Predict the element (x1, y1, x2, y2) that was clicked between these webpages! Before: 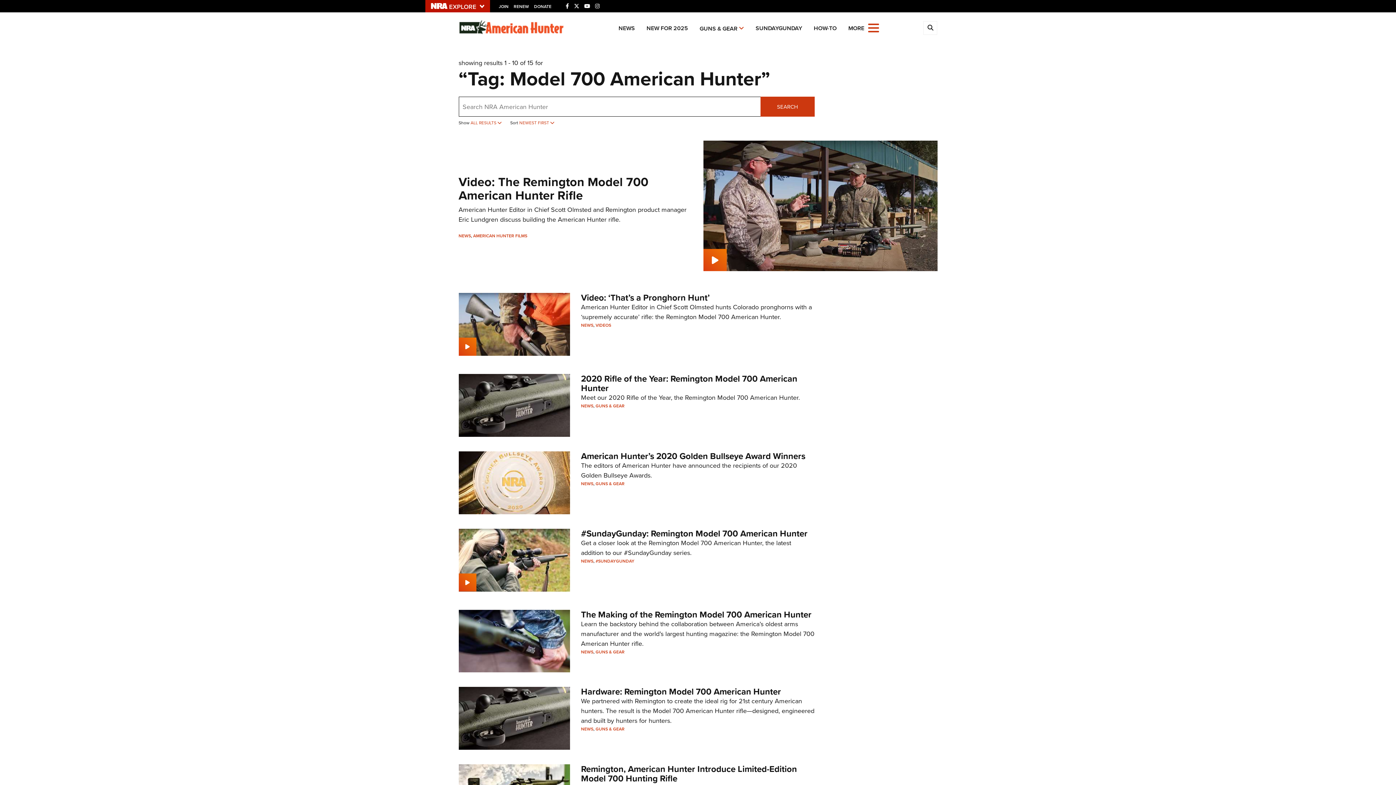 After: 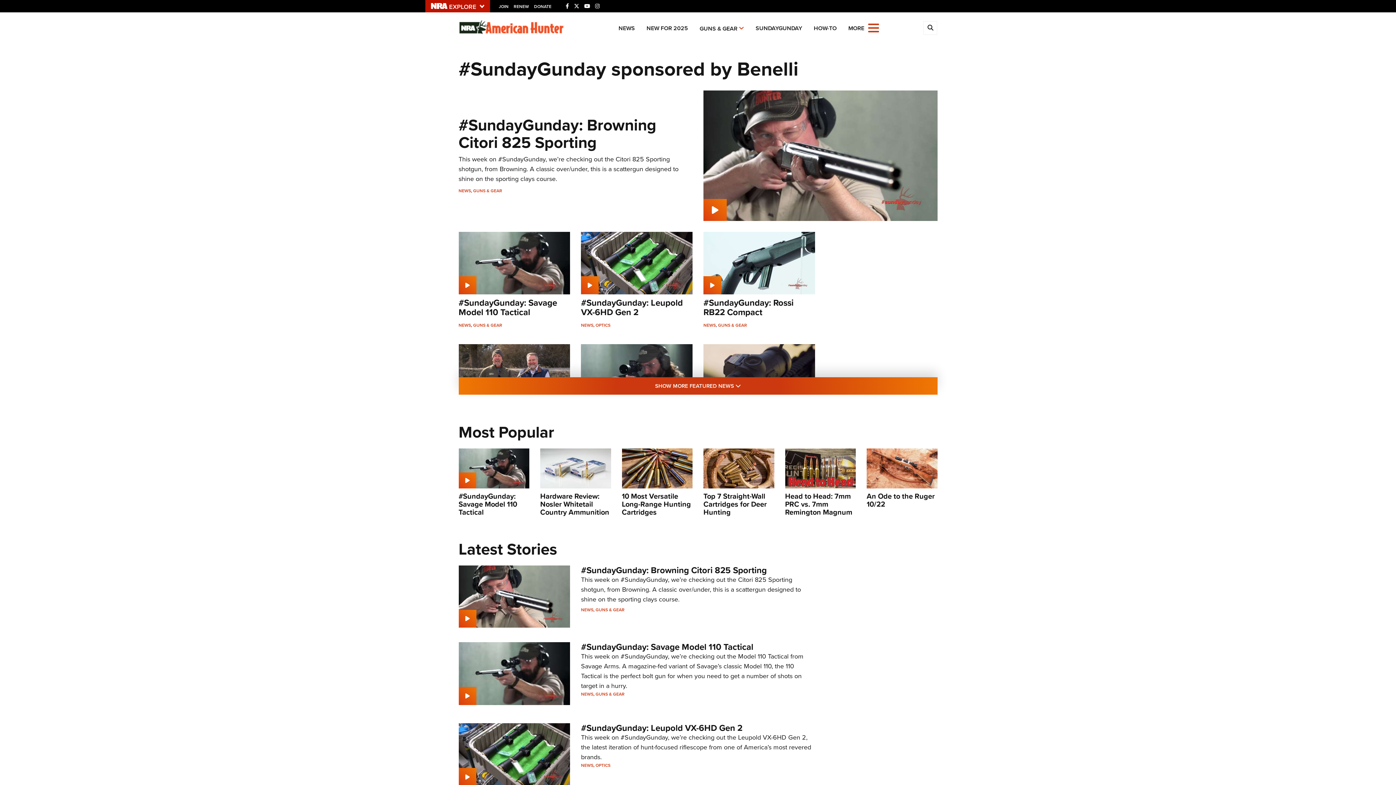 Action: bbox: (595, 558, 634, 564) label: #SUNDAYGUNDAY